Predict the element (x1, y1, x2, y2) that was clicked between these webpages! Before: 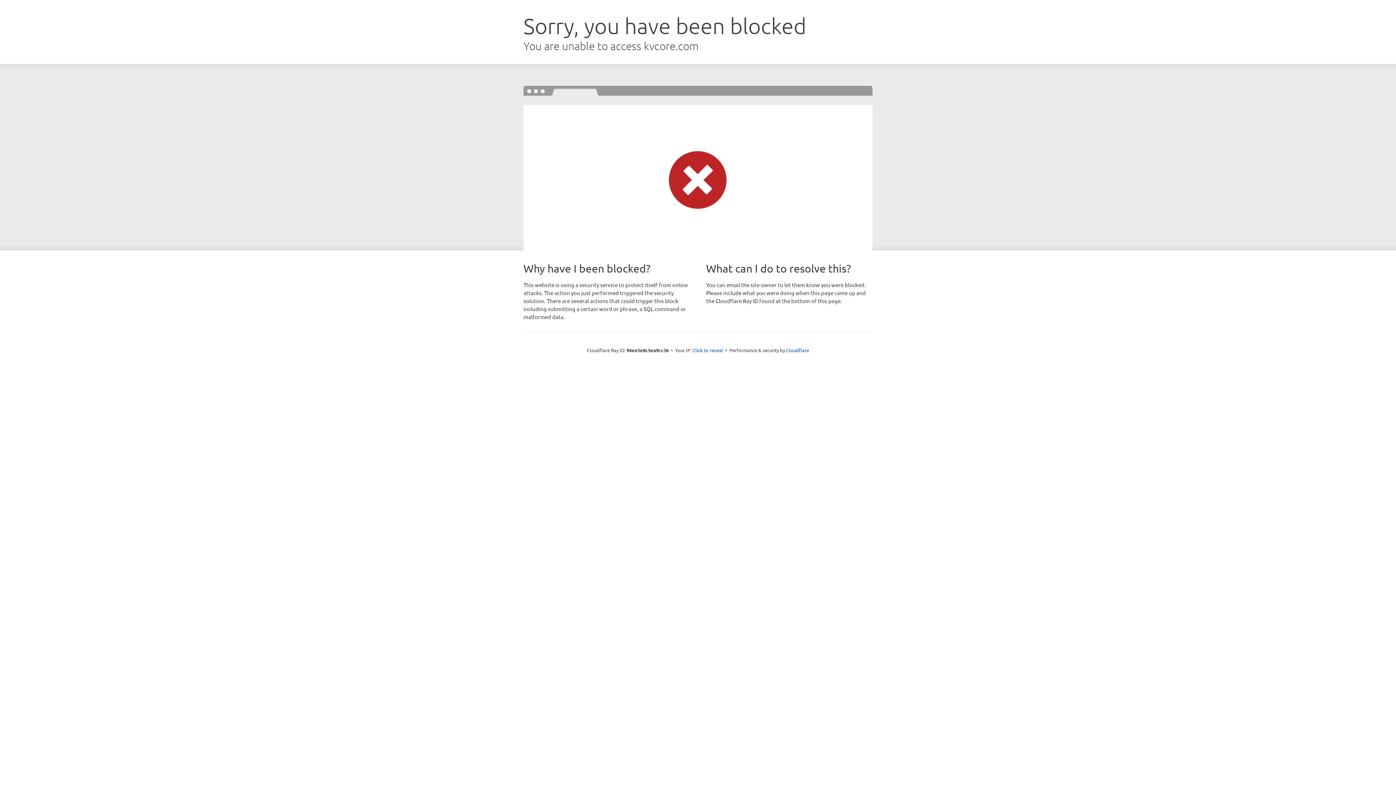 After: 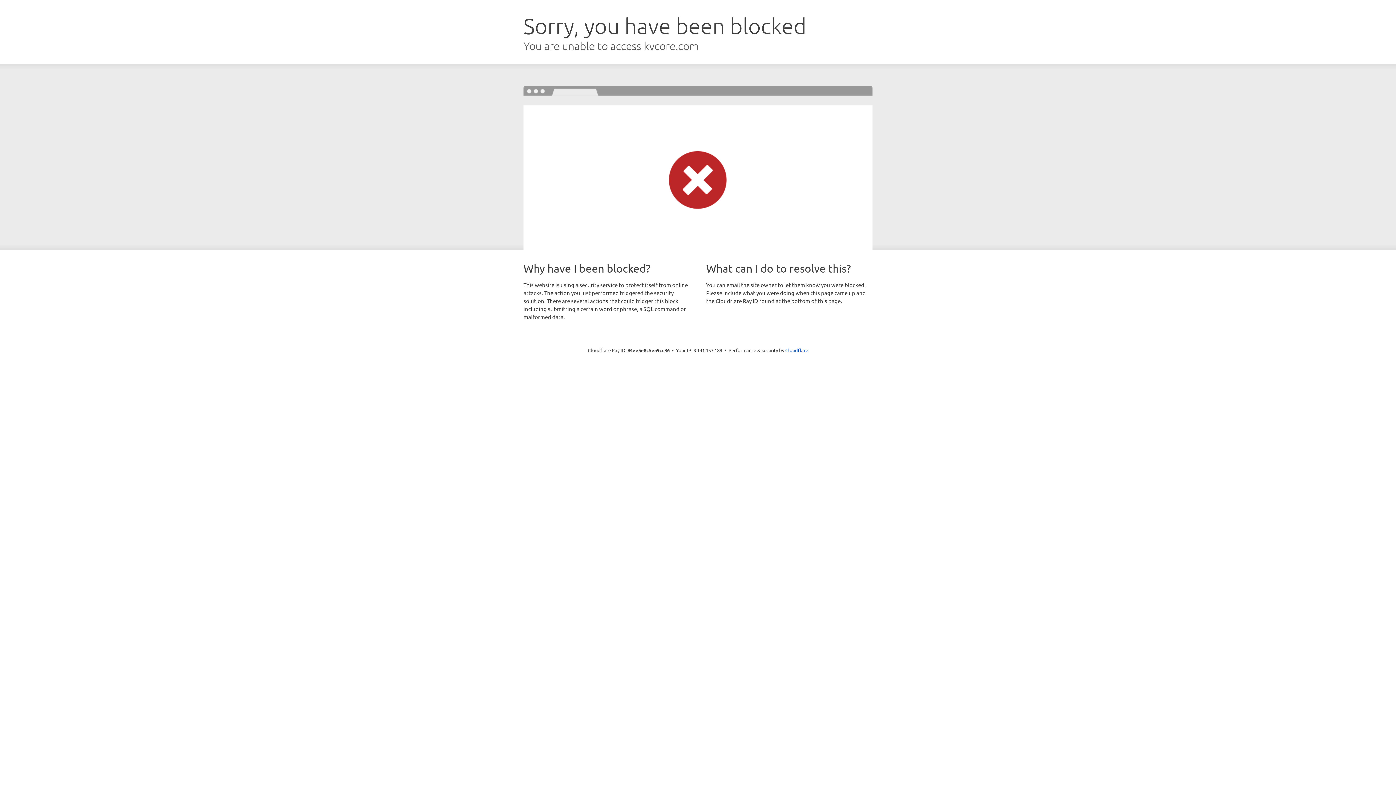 Action: label: Click to reveal bbox: (692, 346, 723, 353)